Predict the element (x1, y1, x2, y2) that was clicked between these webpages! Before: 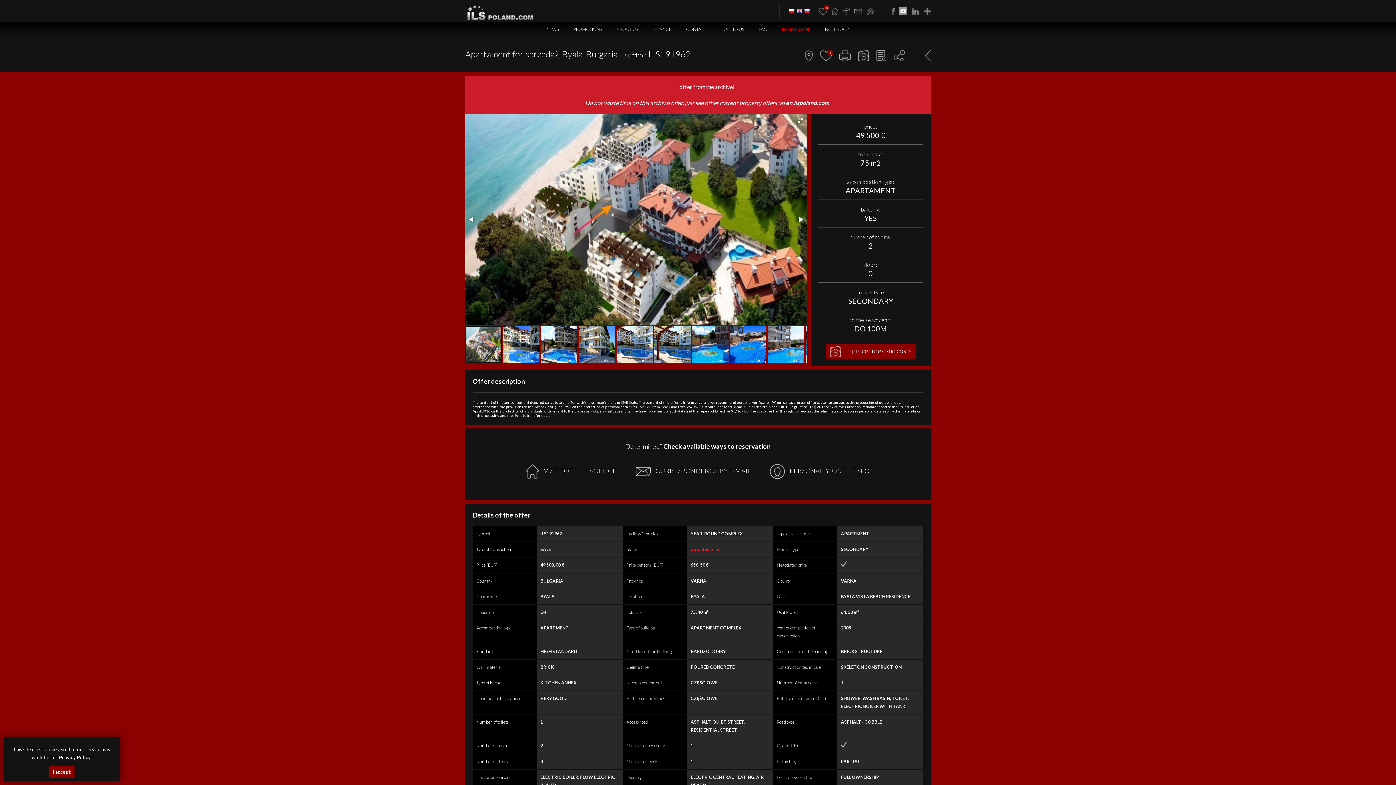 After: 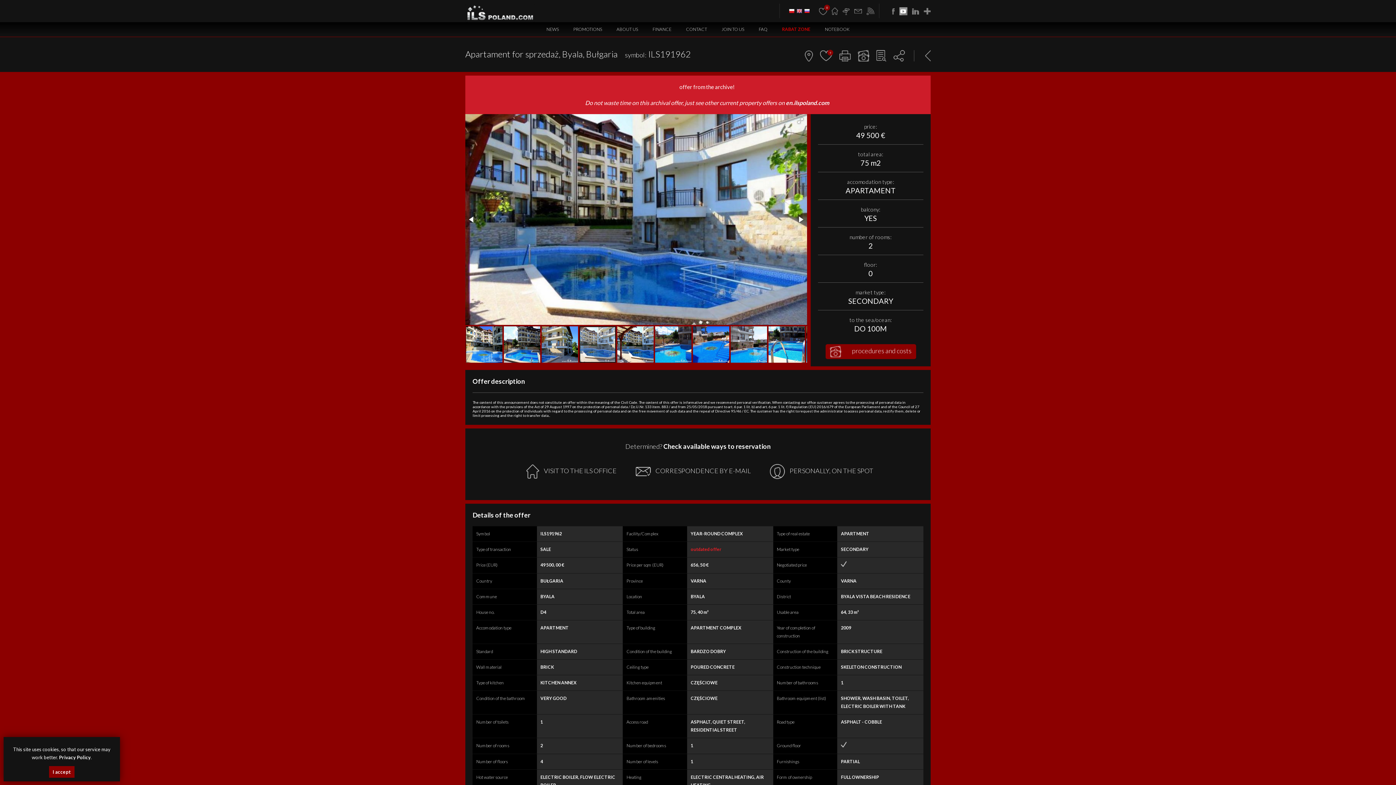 Action: bbox: (616, 325, 654, 364)